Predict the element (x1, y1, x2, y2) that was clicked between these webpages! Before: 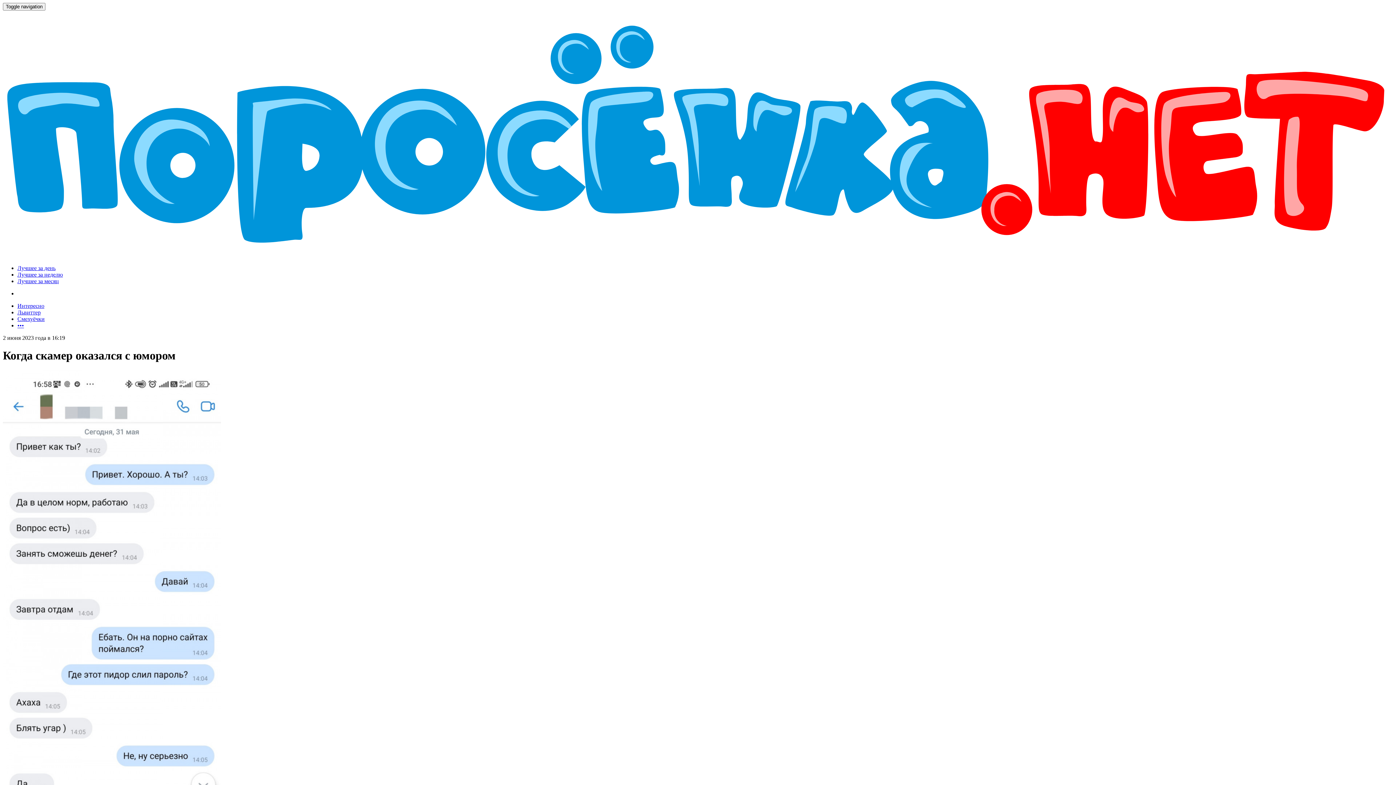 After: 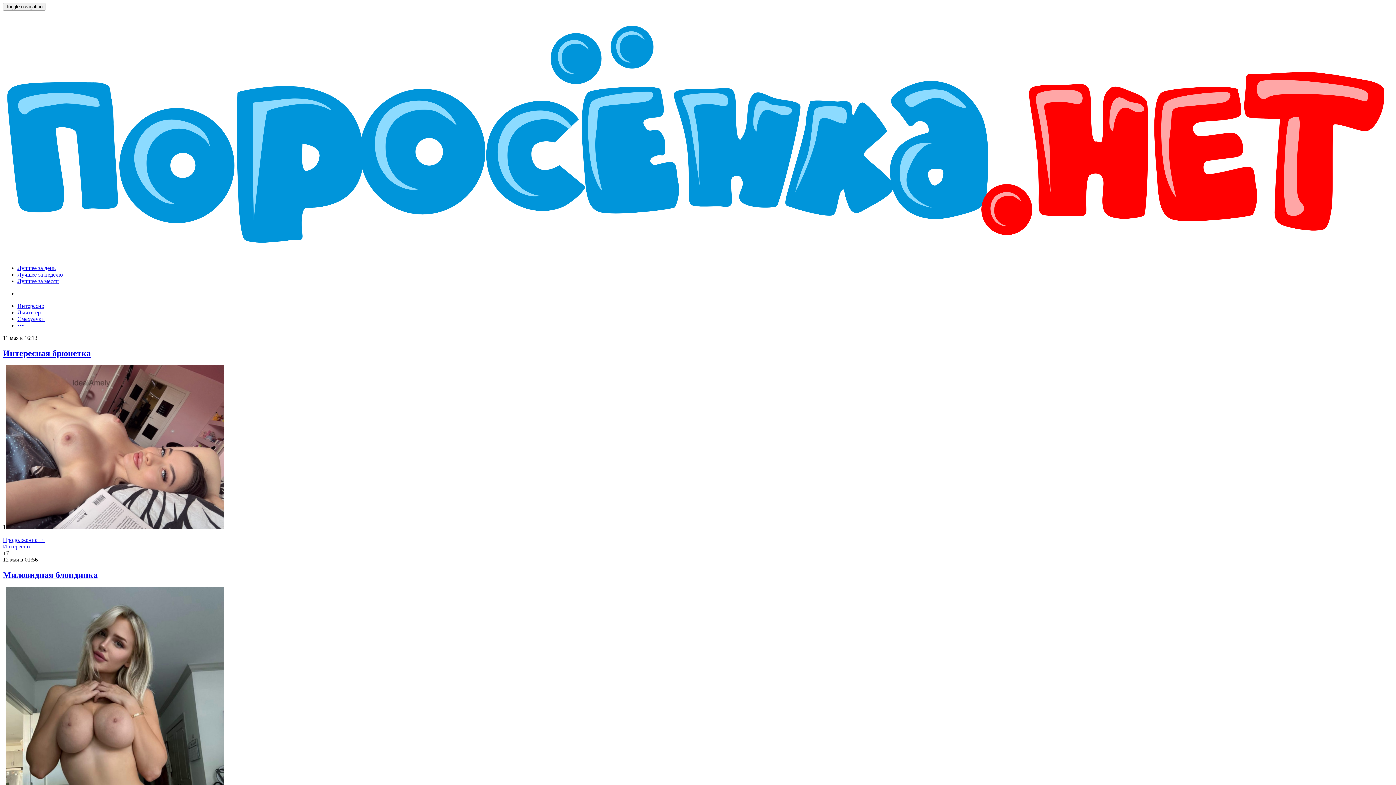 Action: bbox: (17, 271, 62, 277) label: Лучшее за неделю